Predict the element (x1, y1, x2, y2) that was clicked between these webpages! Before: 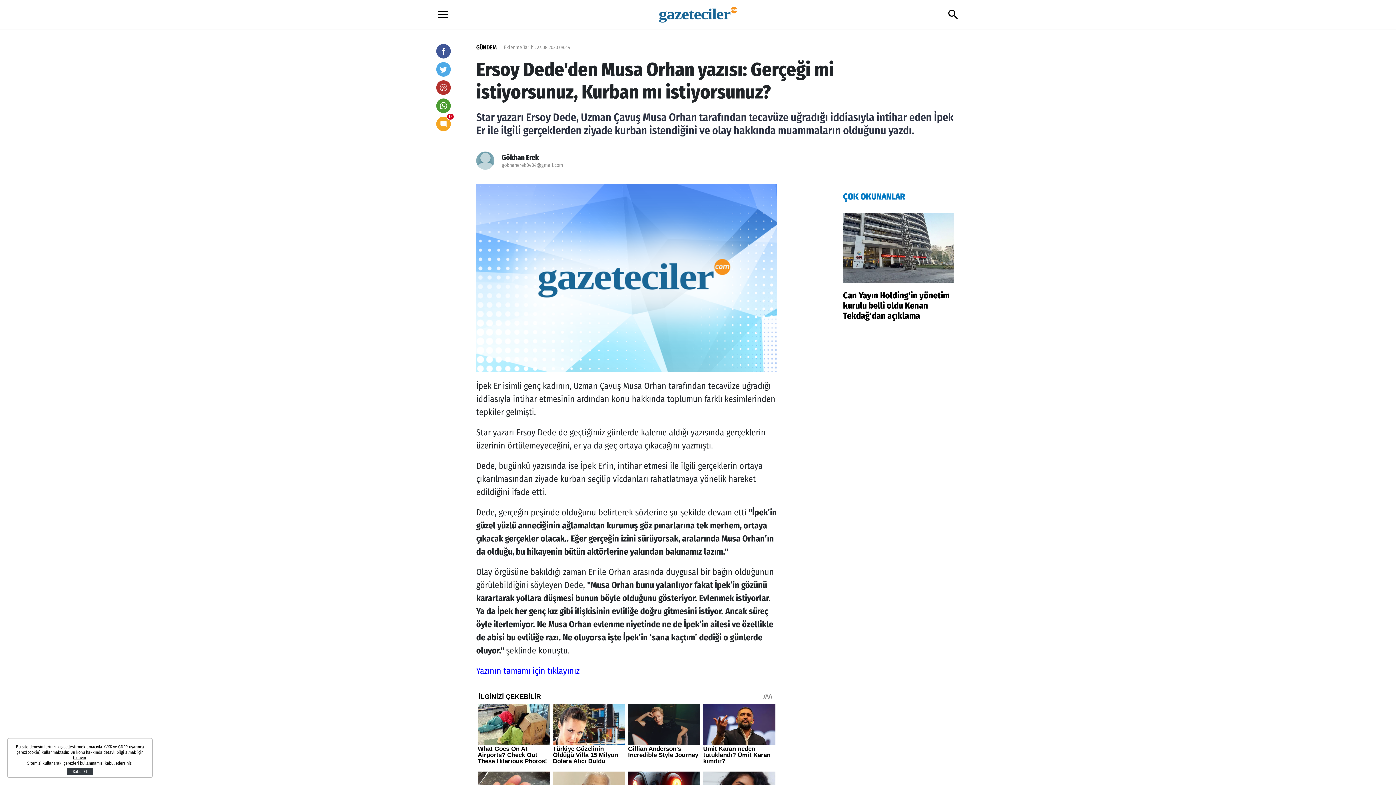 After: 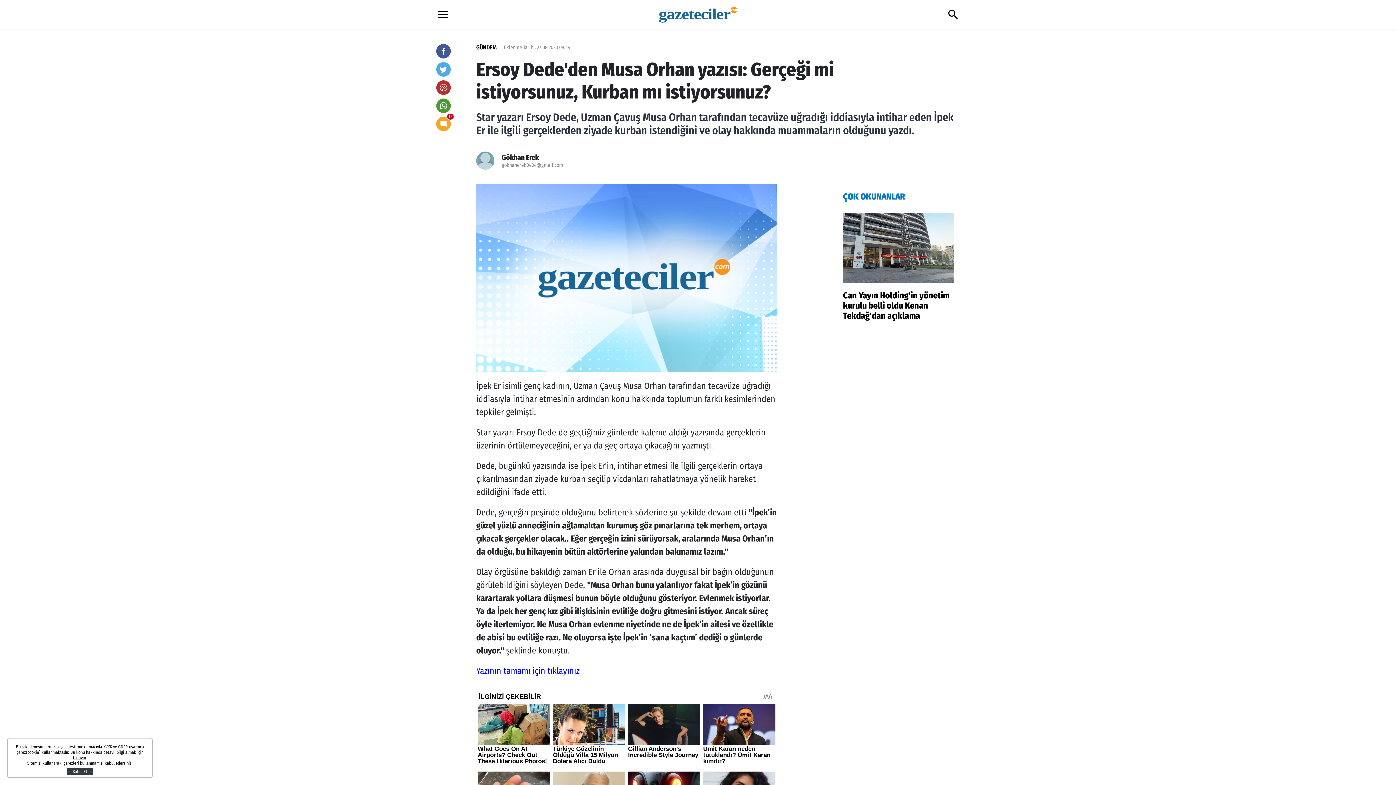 Action: bbox: (436, 98, 450, 113)